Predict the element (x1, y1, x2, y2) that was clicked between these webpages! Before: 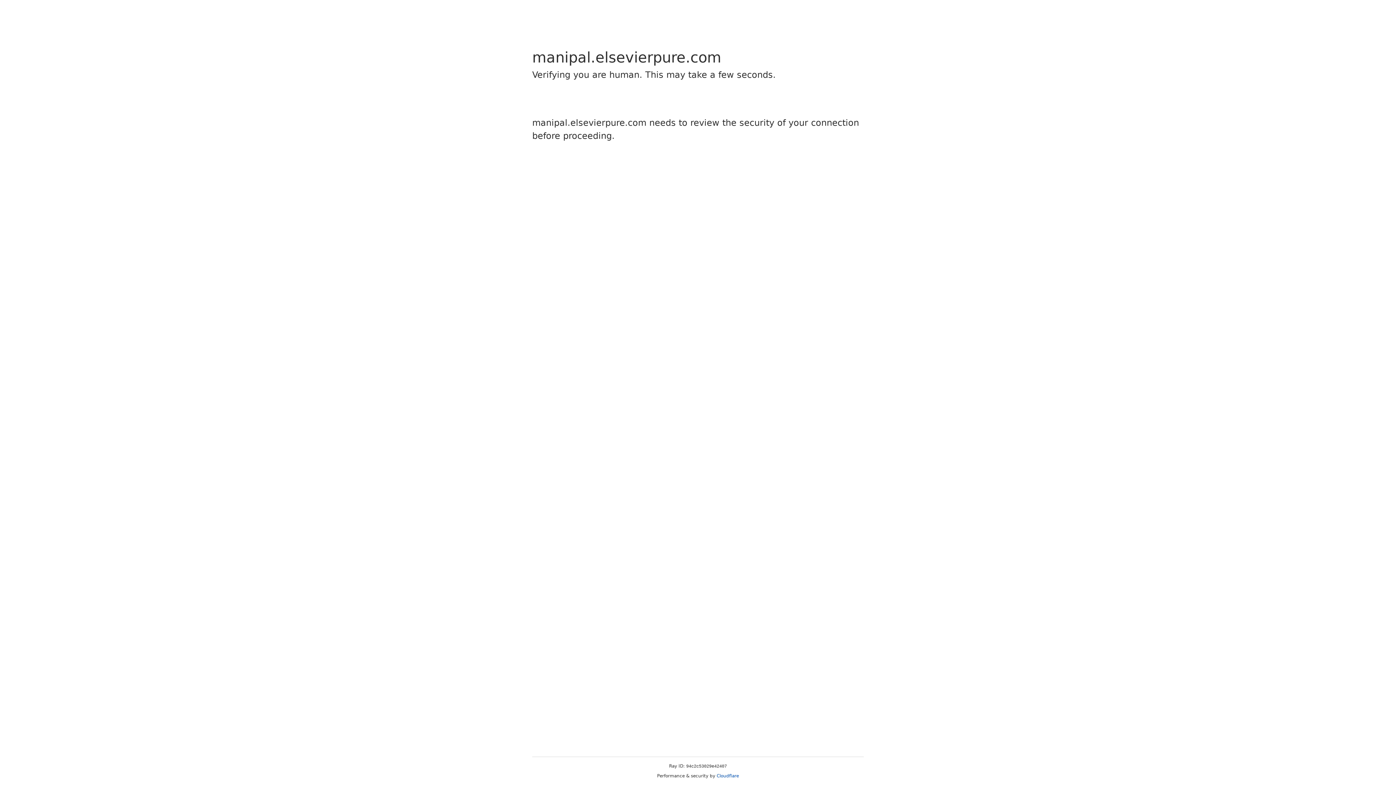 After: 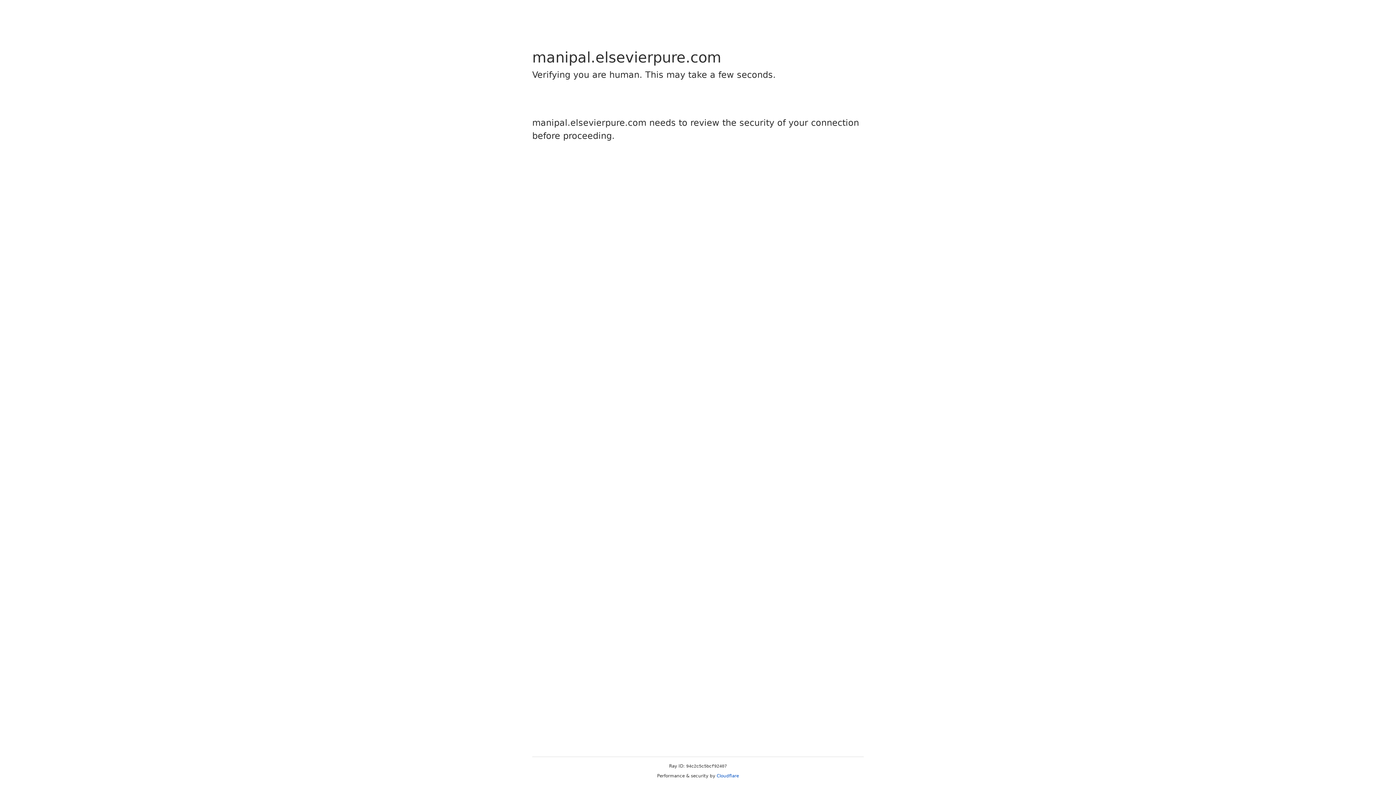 Action: bbox: (716, 773, 739, 778) label: Cloudflare